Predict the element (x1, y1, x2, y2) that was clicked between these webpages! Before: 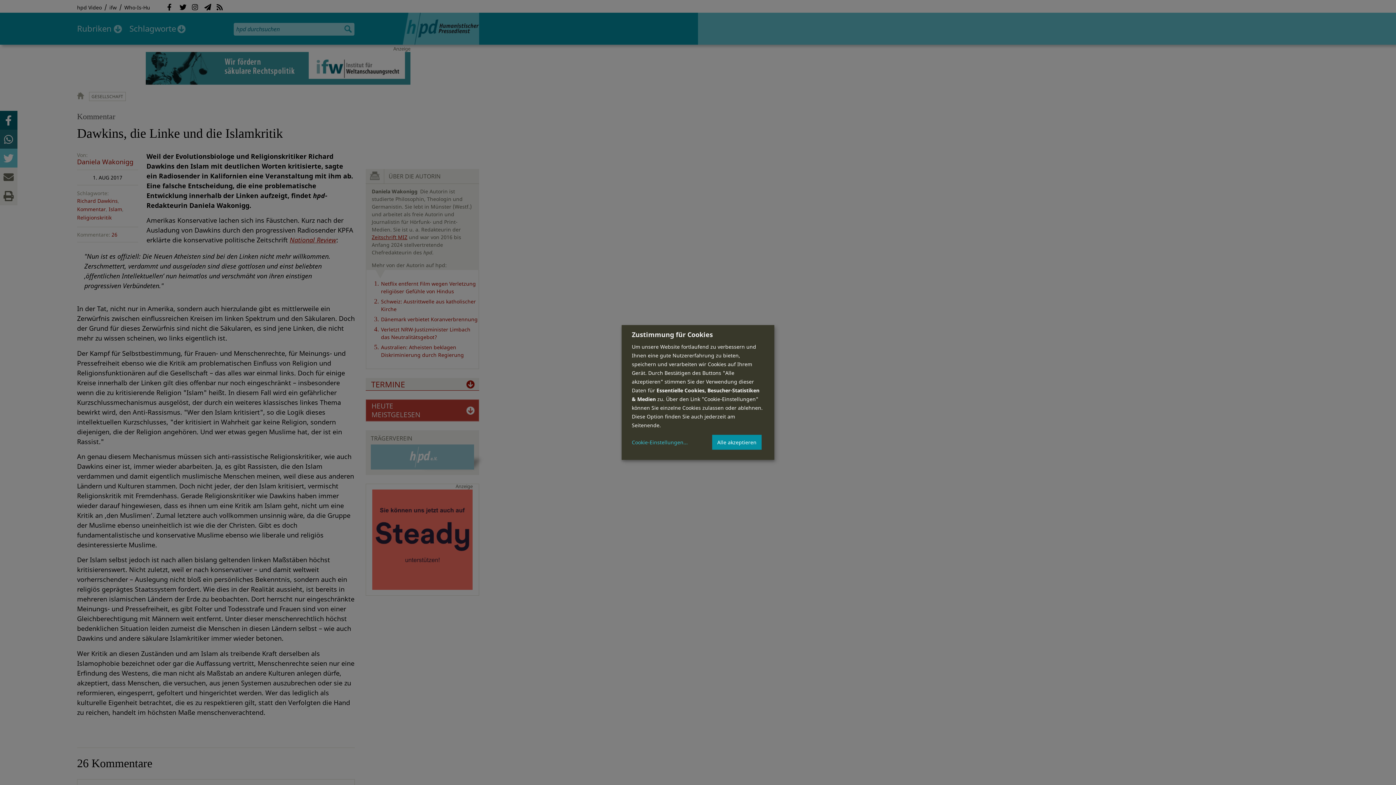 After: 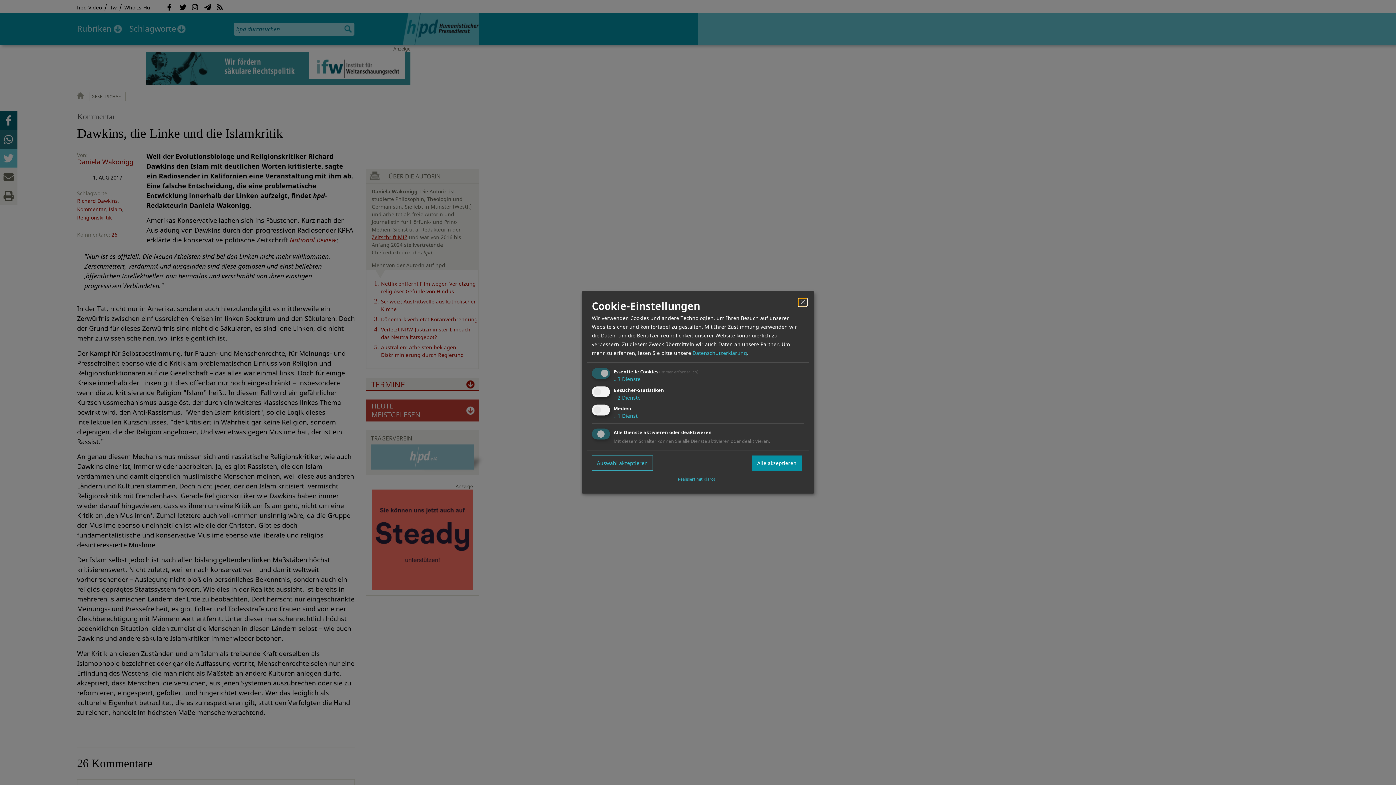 Action: bbox: (632, 439, 688, 445) label: Cookie-Einstellungen